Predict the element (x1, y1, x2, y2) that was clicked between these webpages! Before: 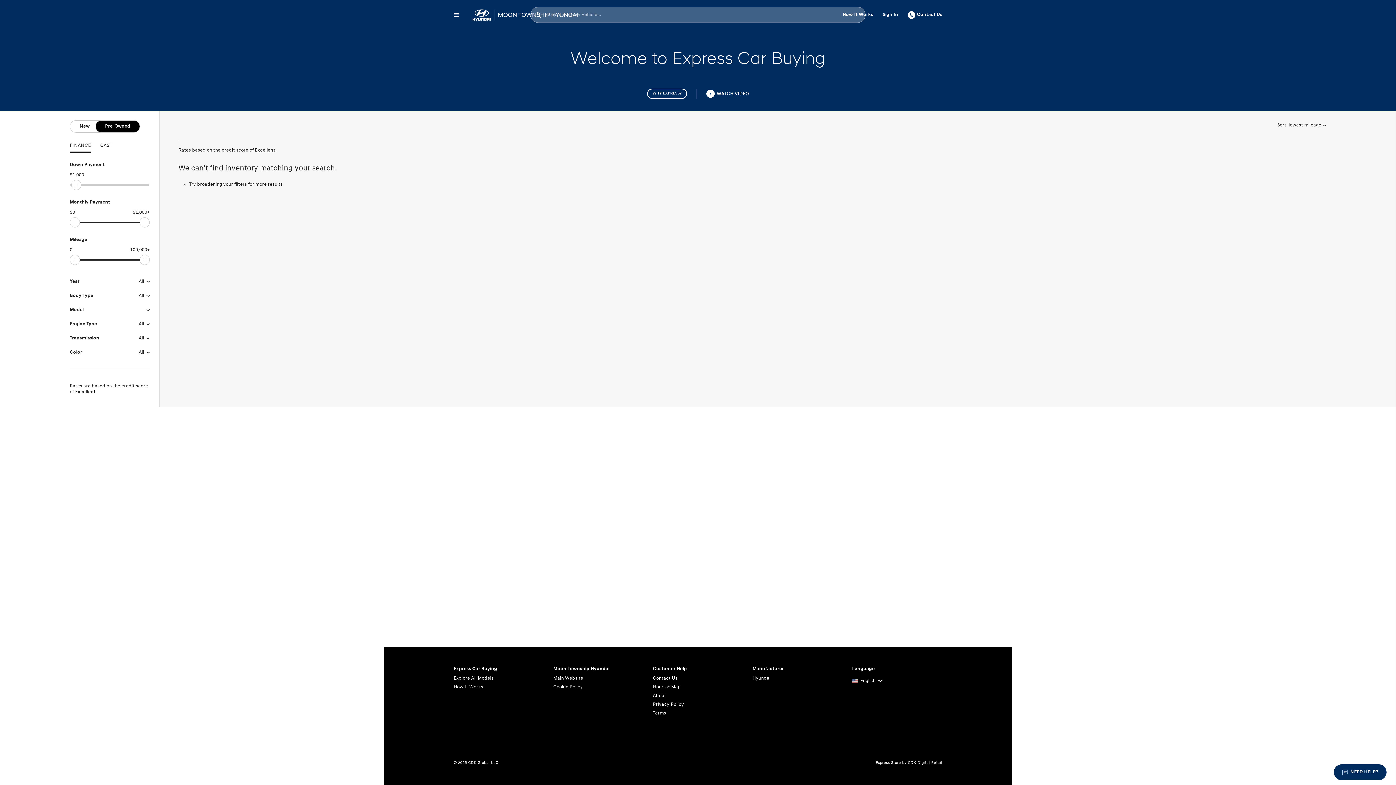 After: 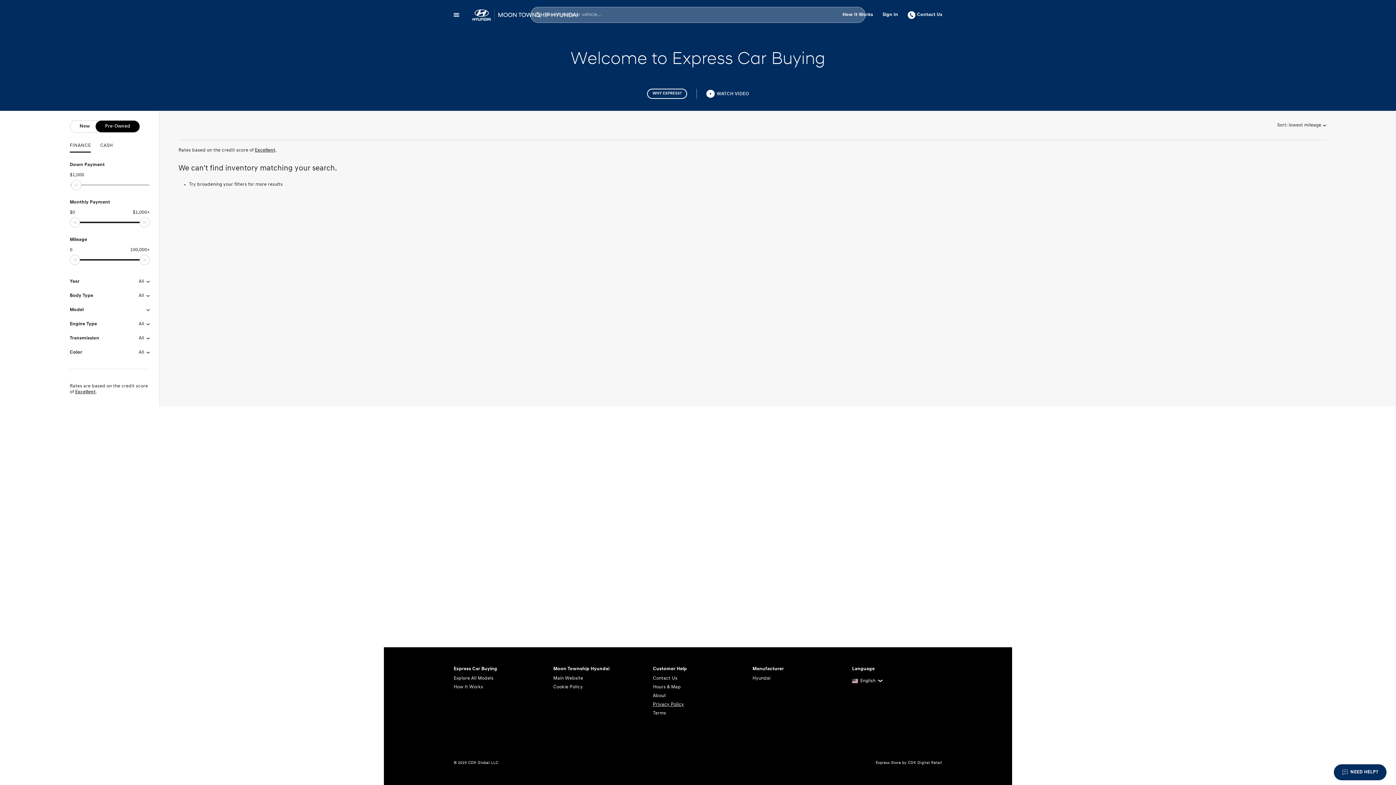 Action: label: Privacy Policy bbox: (653, 700, 743, 709)